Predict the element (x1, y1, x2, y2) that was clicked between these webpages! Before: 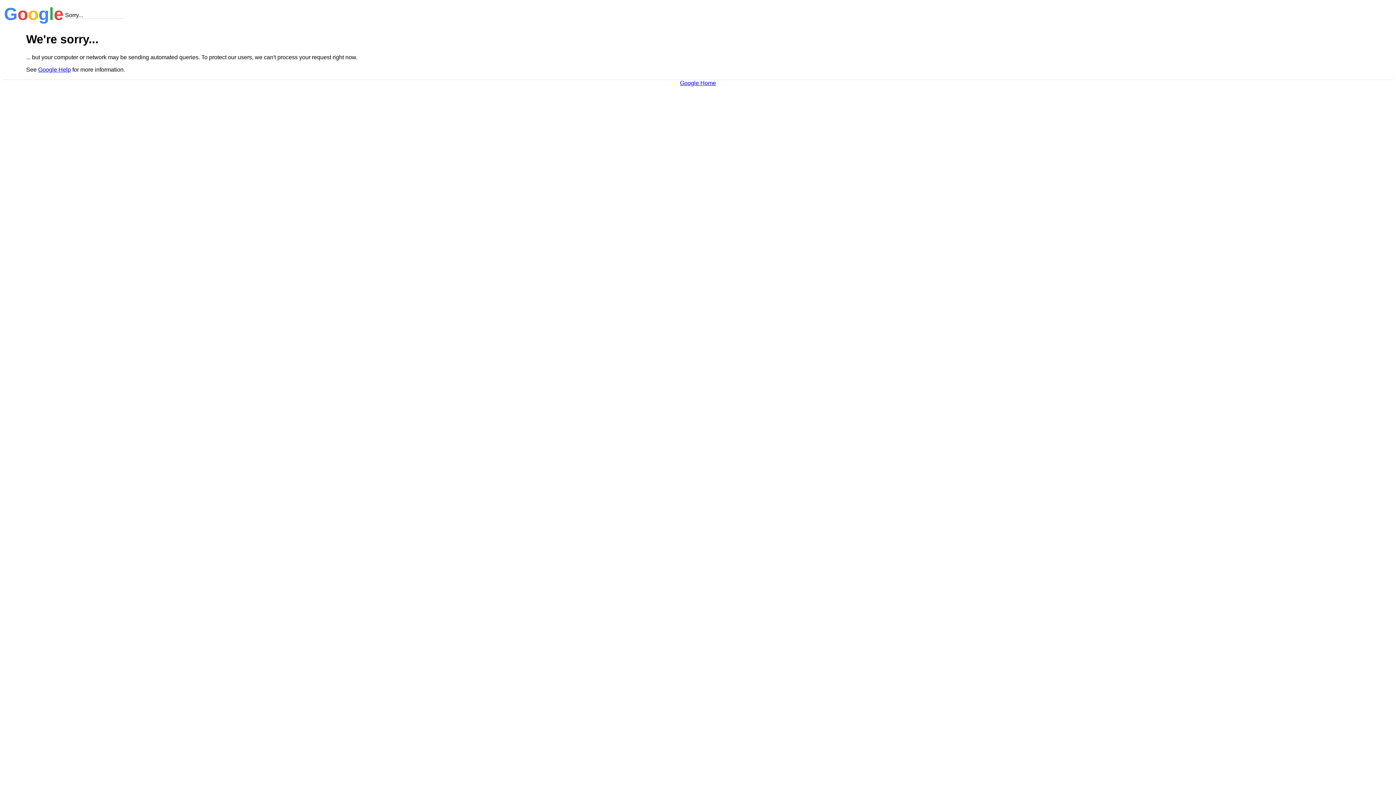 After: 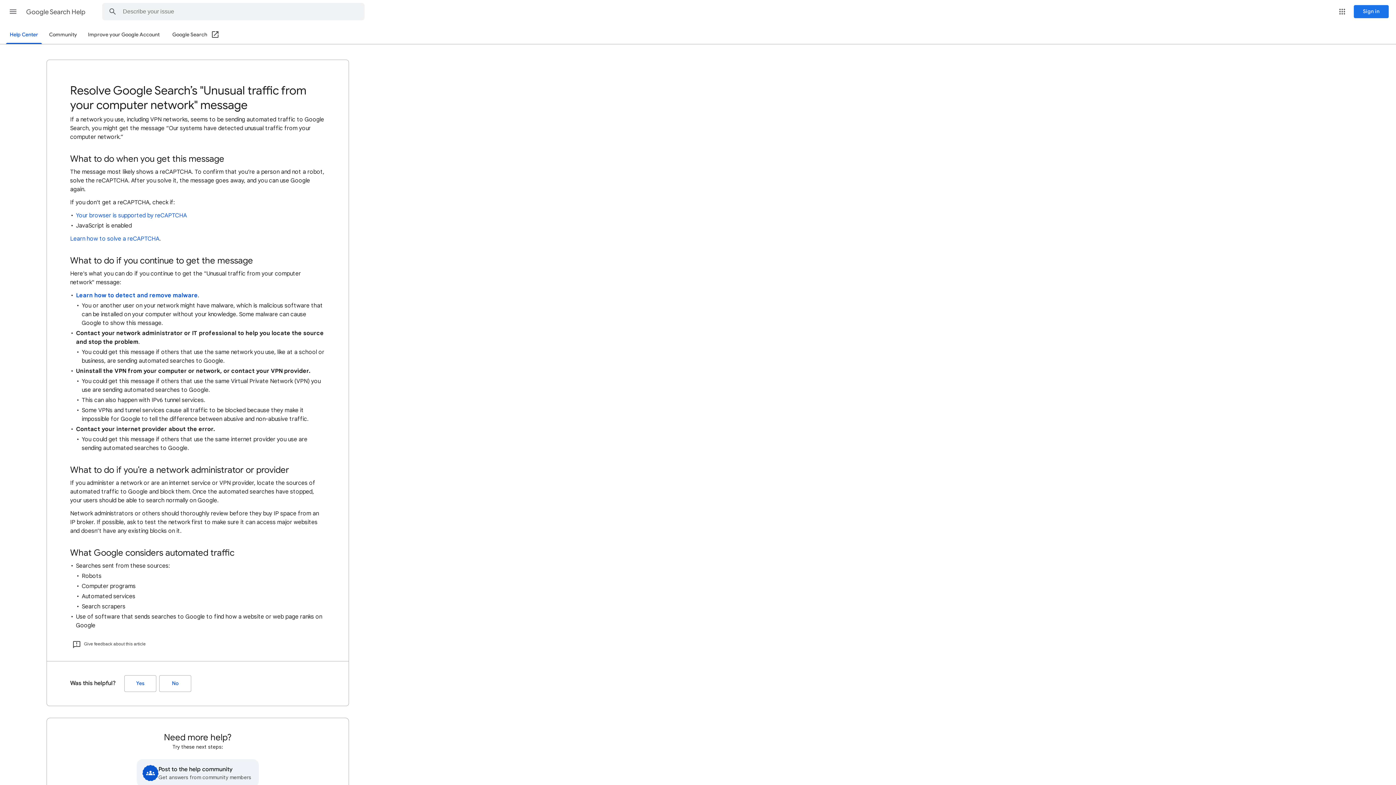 Action: label: Google Help bbox: (38, 66, 70, 72)